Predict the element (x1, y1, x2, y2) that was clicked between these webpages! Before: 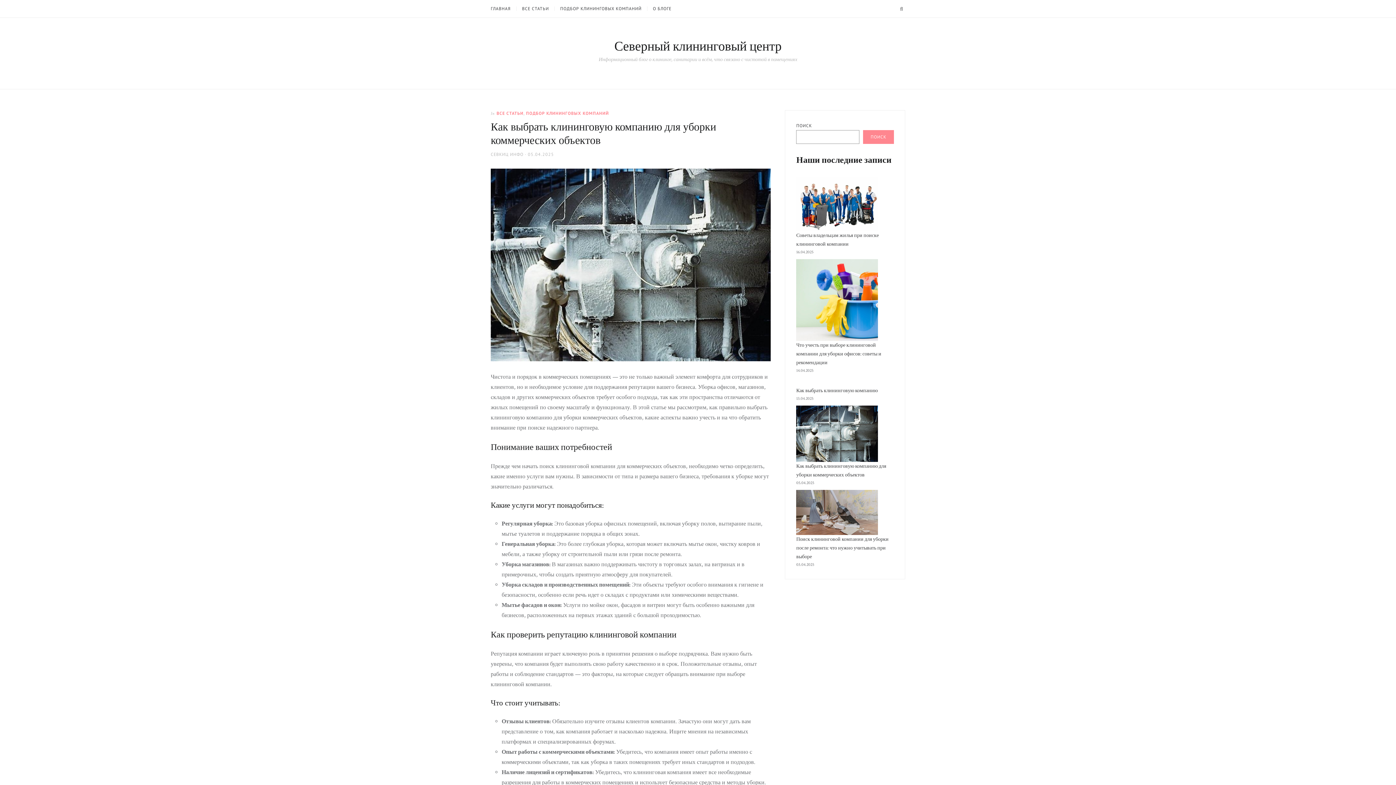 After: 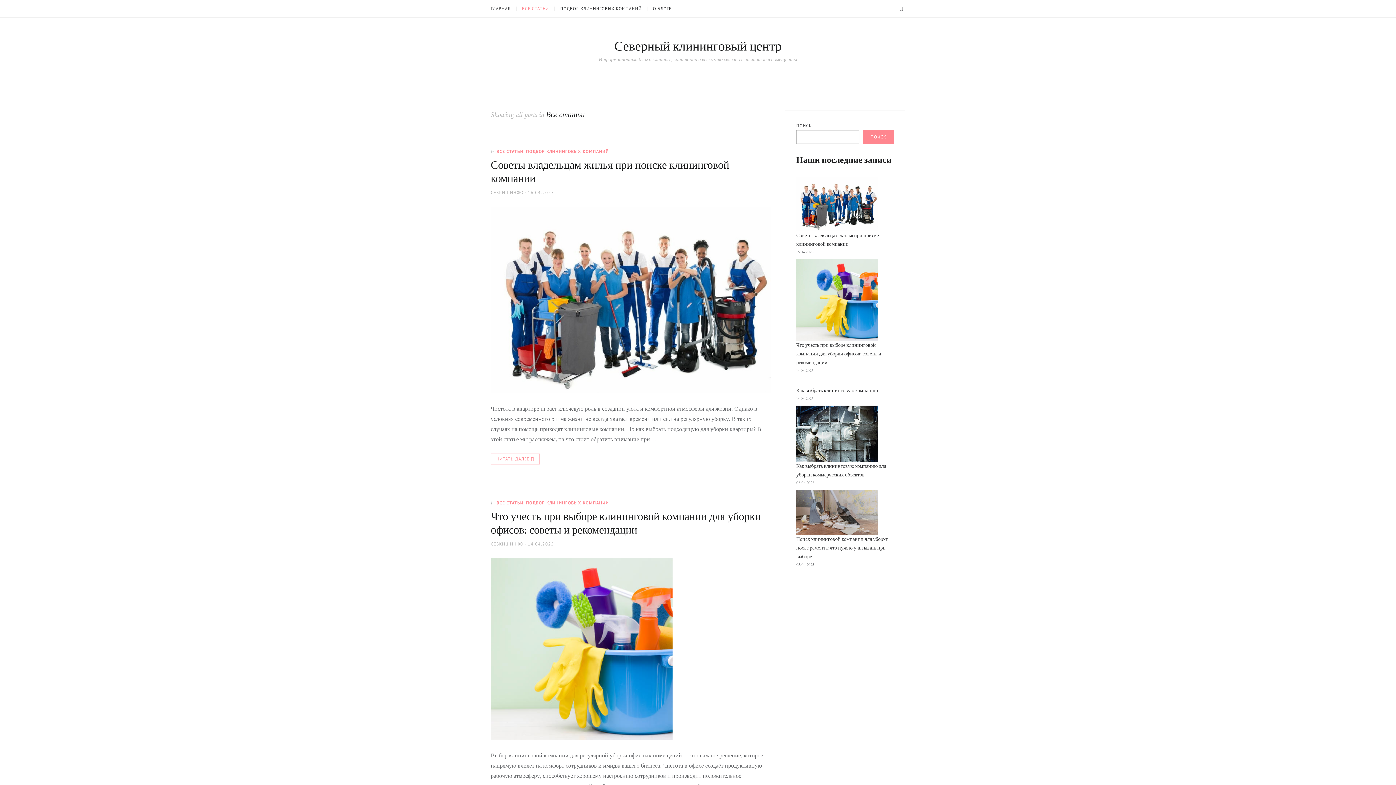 Action: label: ВСЕ СТАТЬИ bbox: (516, 6, 554, 10)